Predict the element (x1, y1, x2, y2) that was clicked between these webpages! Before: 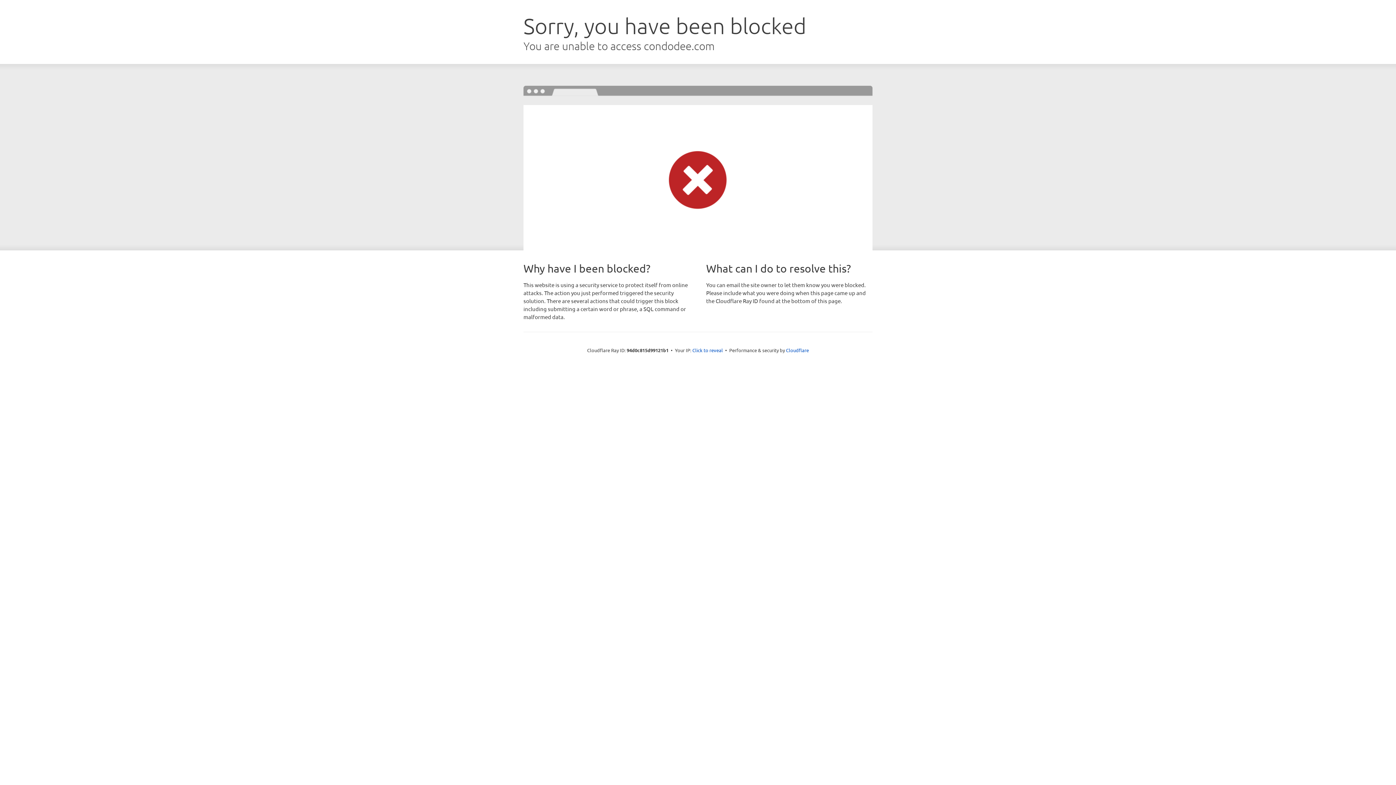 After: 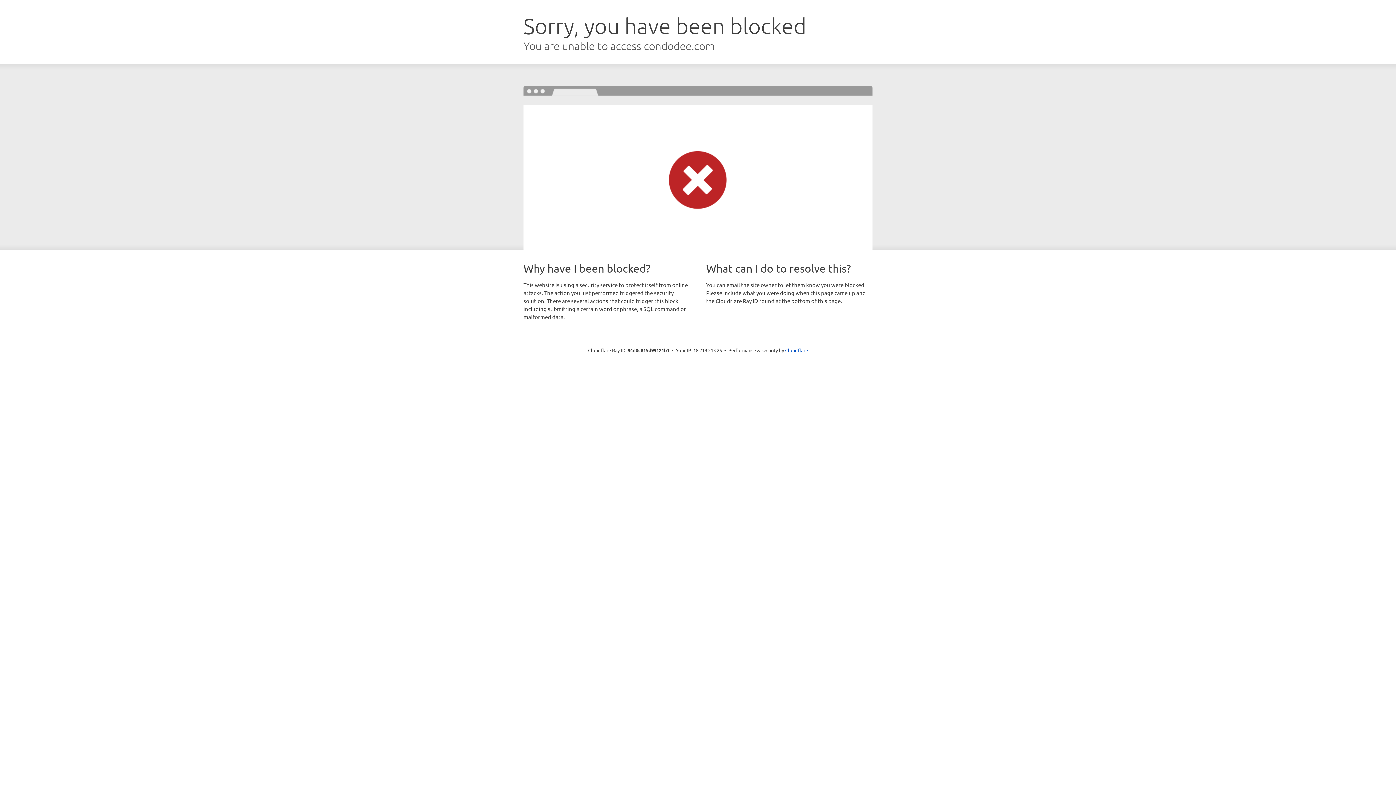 Action: bbox: (692, 346, 723, 353) label: Click to reveal